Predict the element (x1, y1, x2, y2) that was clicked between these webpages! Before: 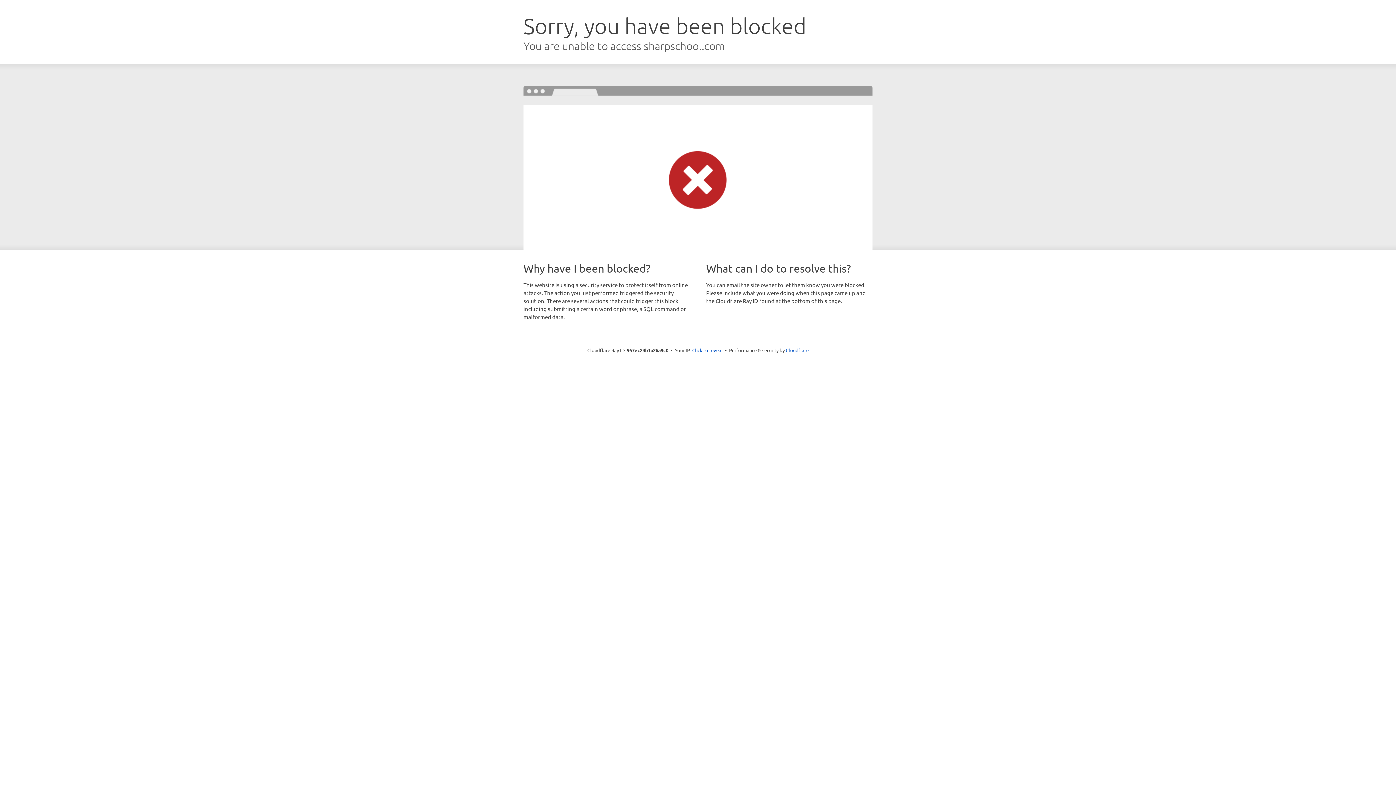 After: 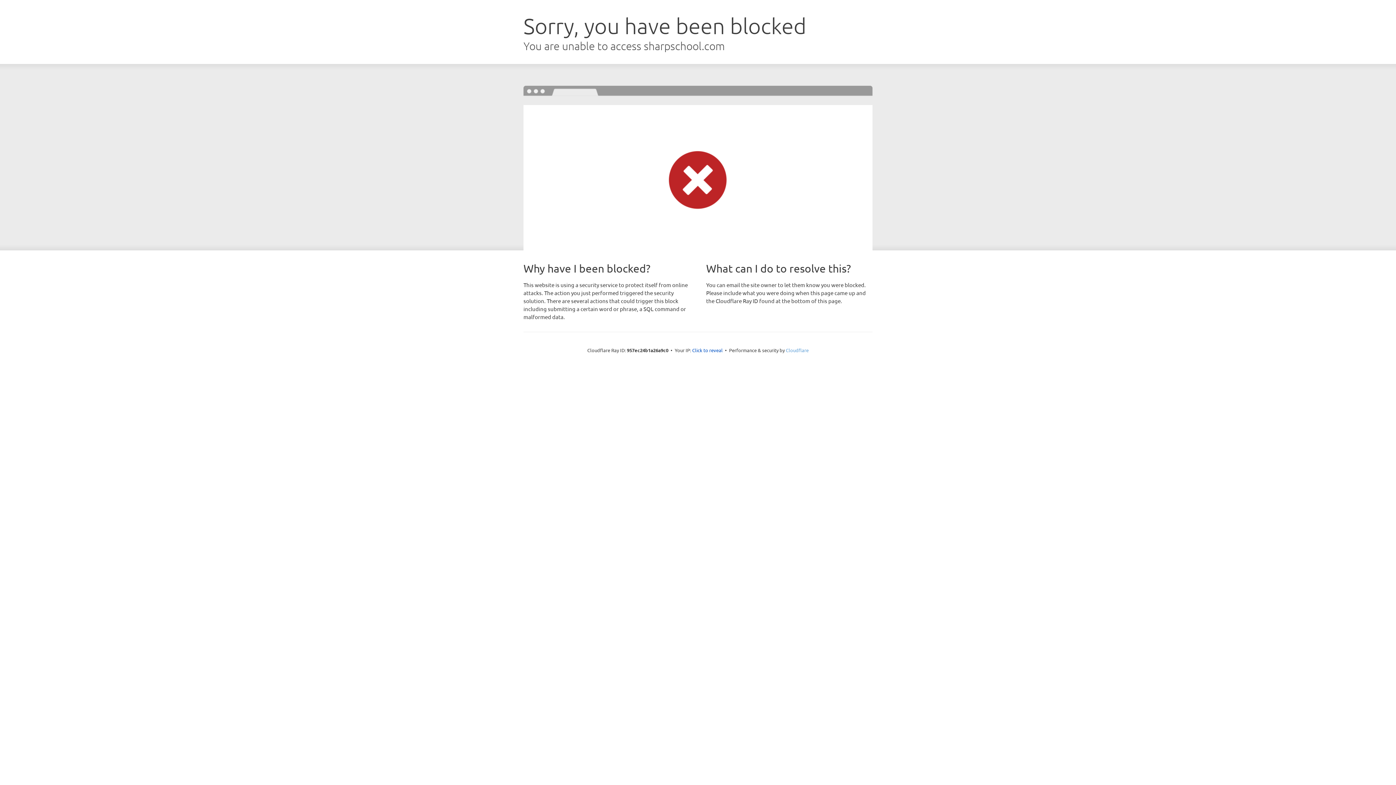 Action: bbox: (786, 347, 808, 353) label: Cloudflare